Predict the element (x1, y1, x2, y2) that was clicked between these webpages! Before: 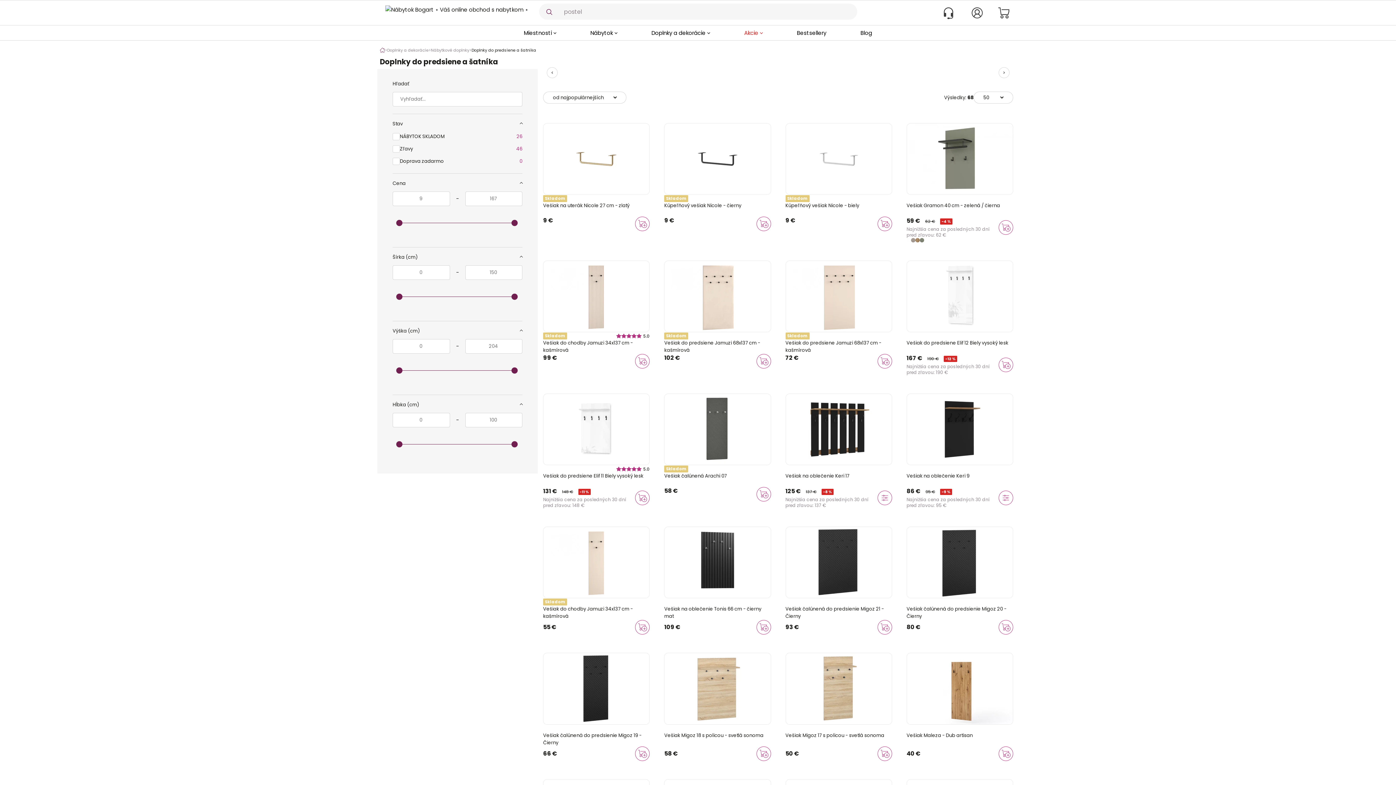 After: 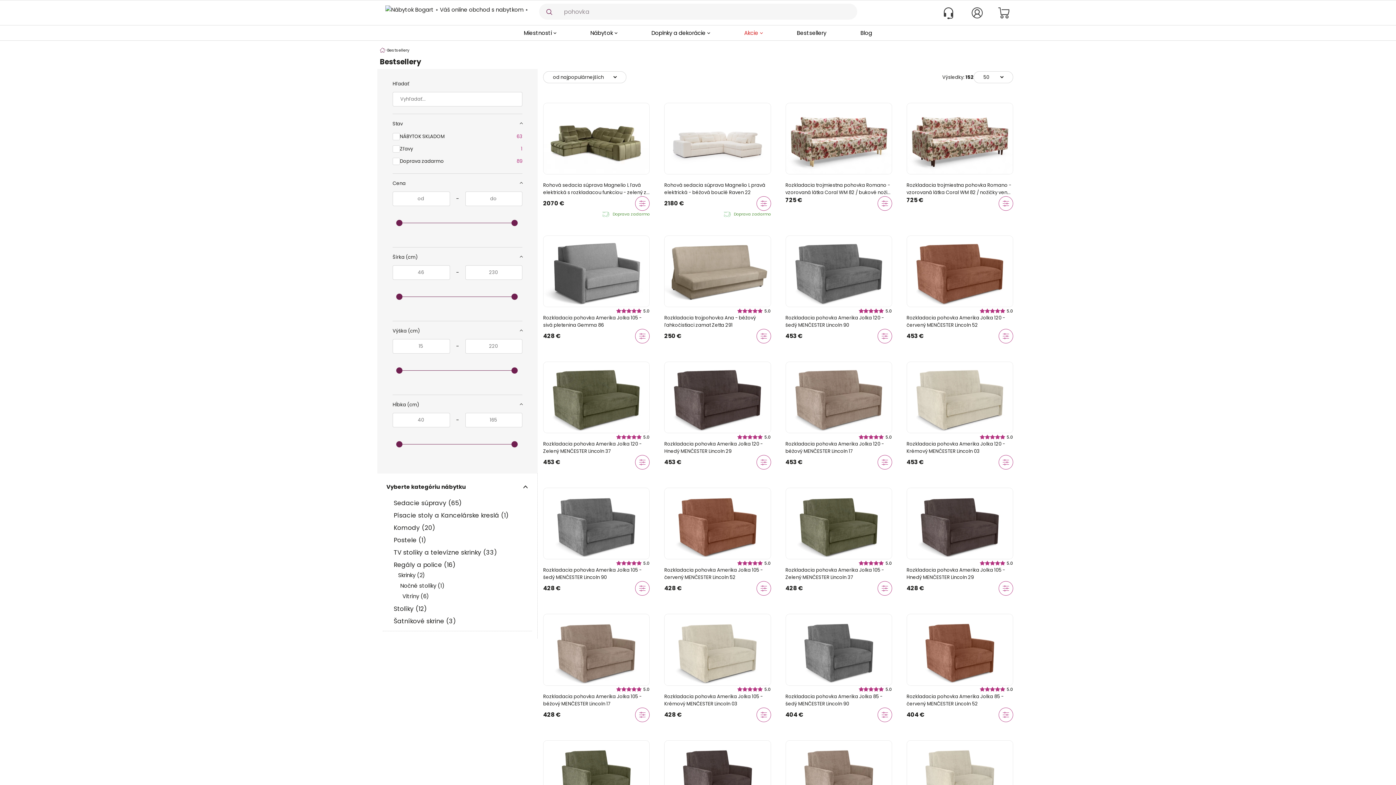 Action: label: Bestsellery bbox: (780, 29, 842, 39)